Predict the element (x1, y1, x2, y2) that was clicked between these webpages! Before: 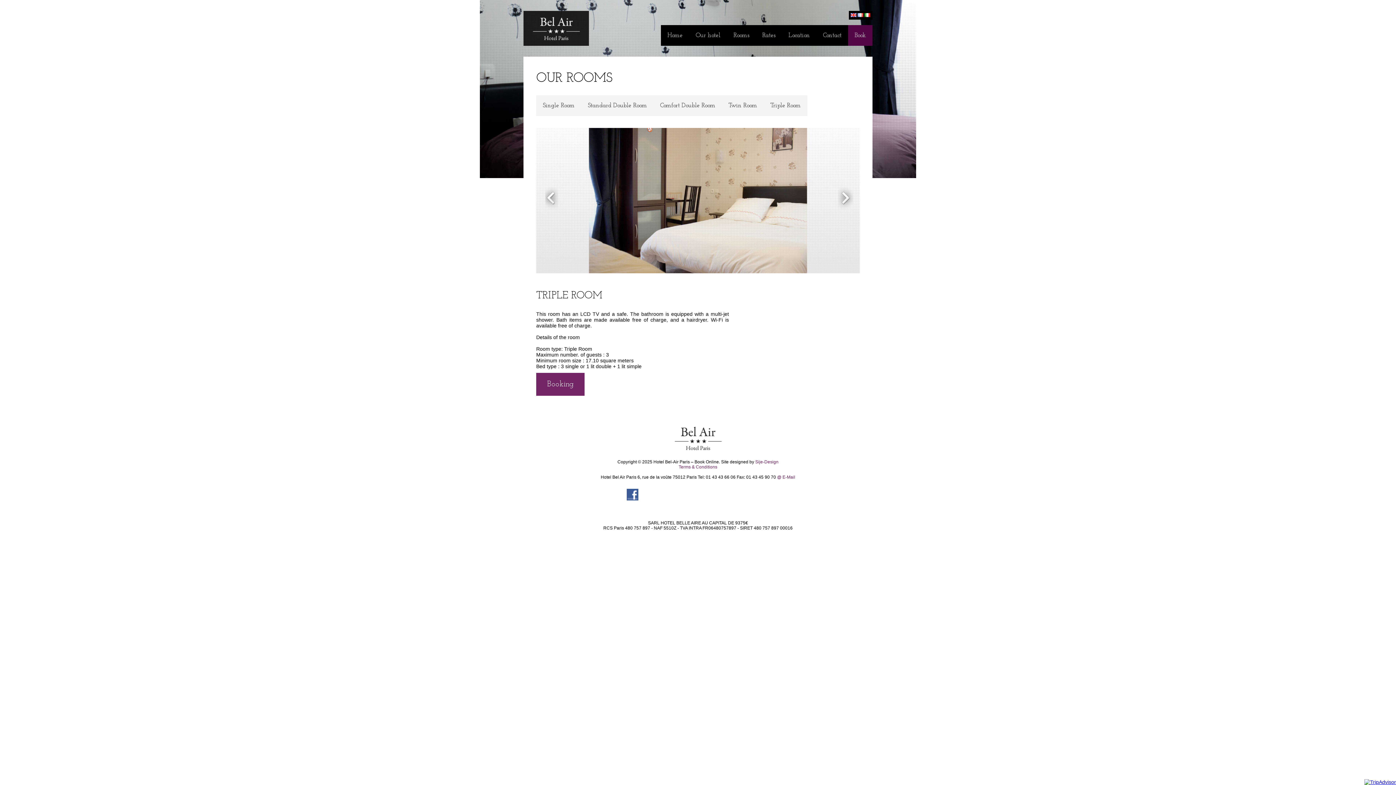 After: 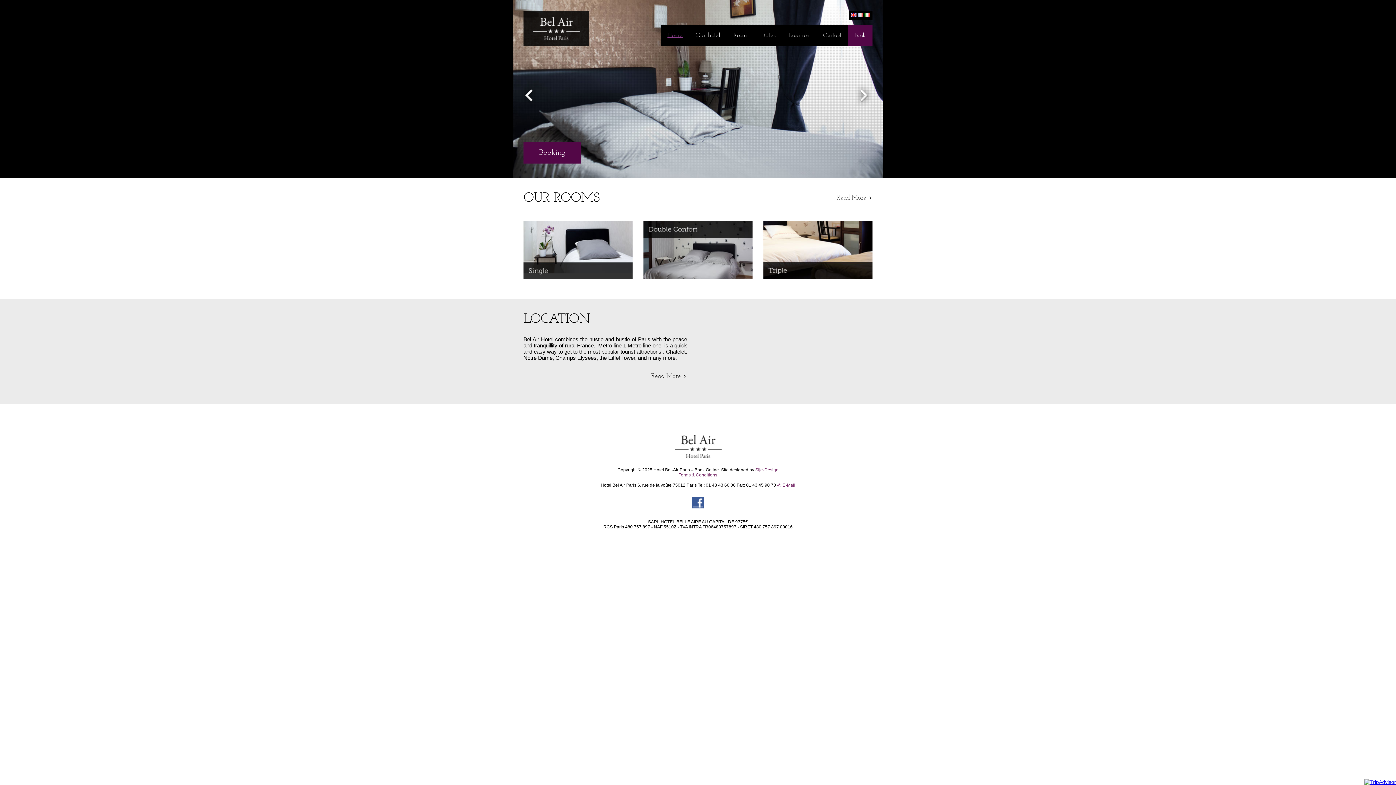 Action: bbox: (661, 25, 689, 45) label: Home